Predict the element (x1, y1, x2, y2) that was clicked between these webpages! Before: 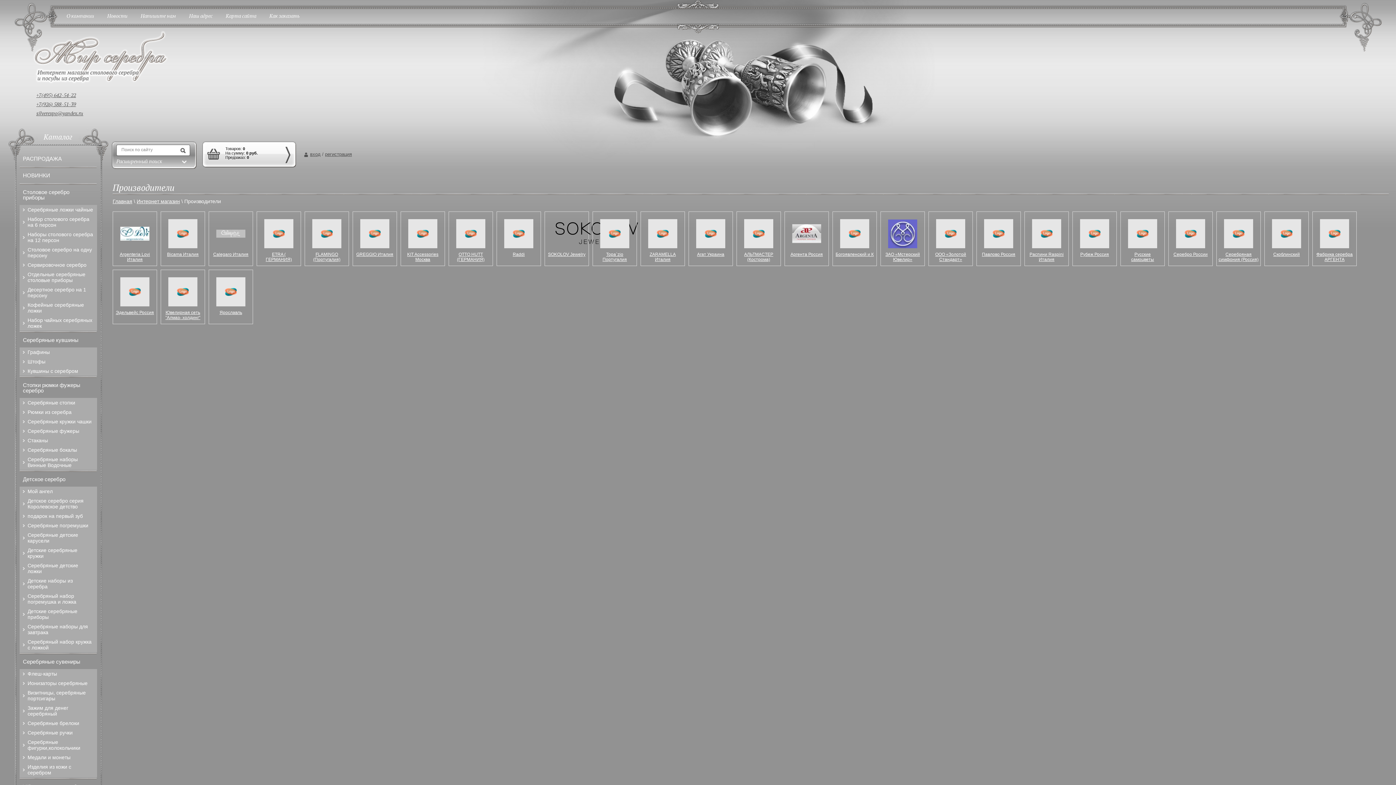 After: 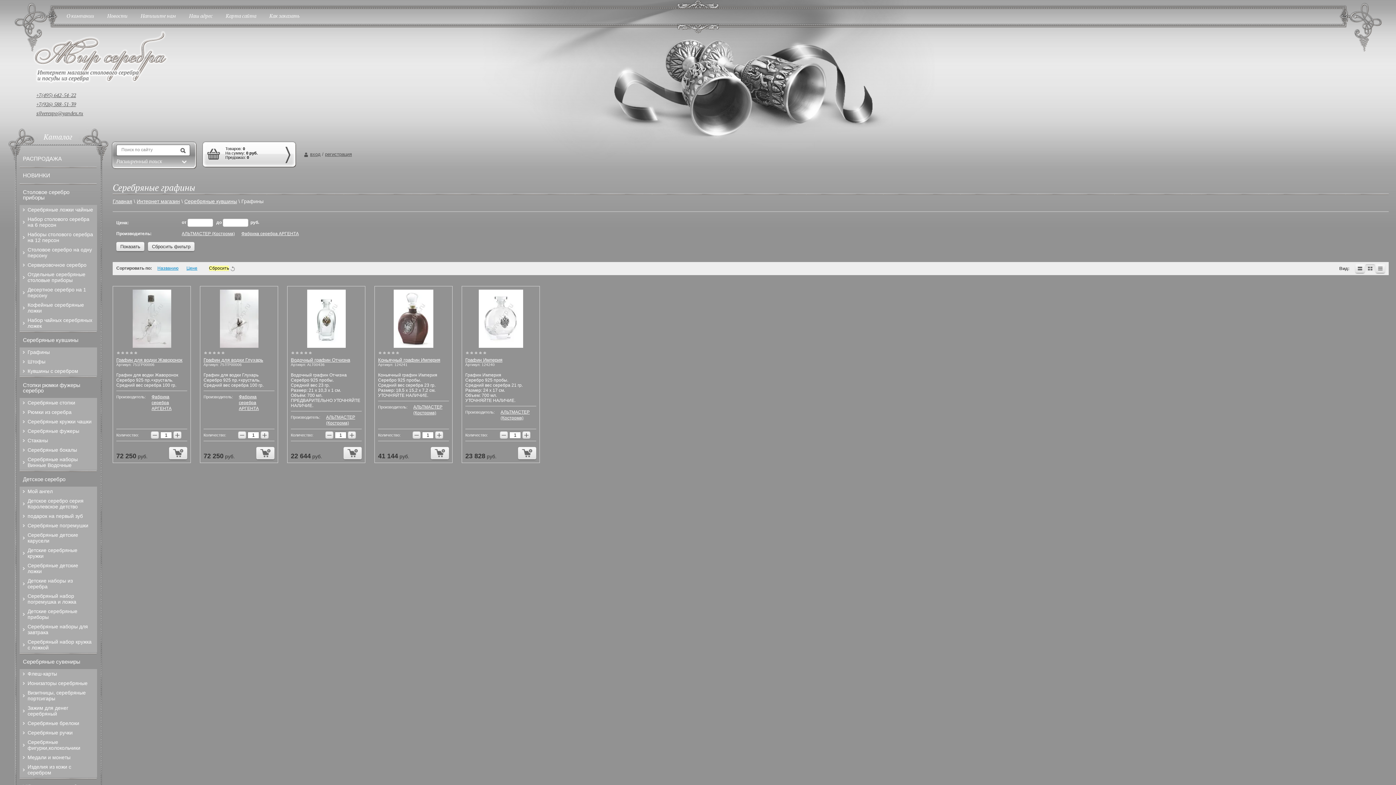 Action: label: Графины bbox: (19, 347, 97, 357)